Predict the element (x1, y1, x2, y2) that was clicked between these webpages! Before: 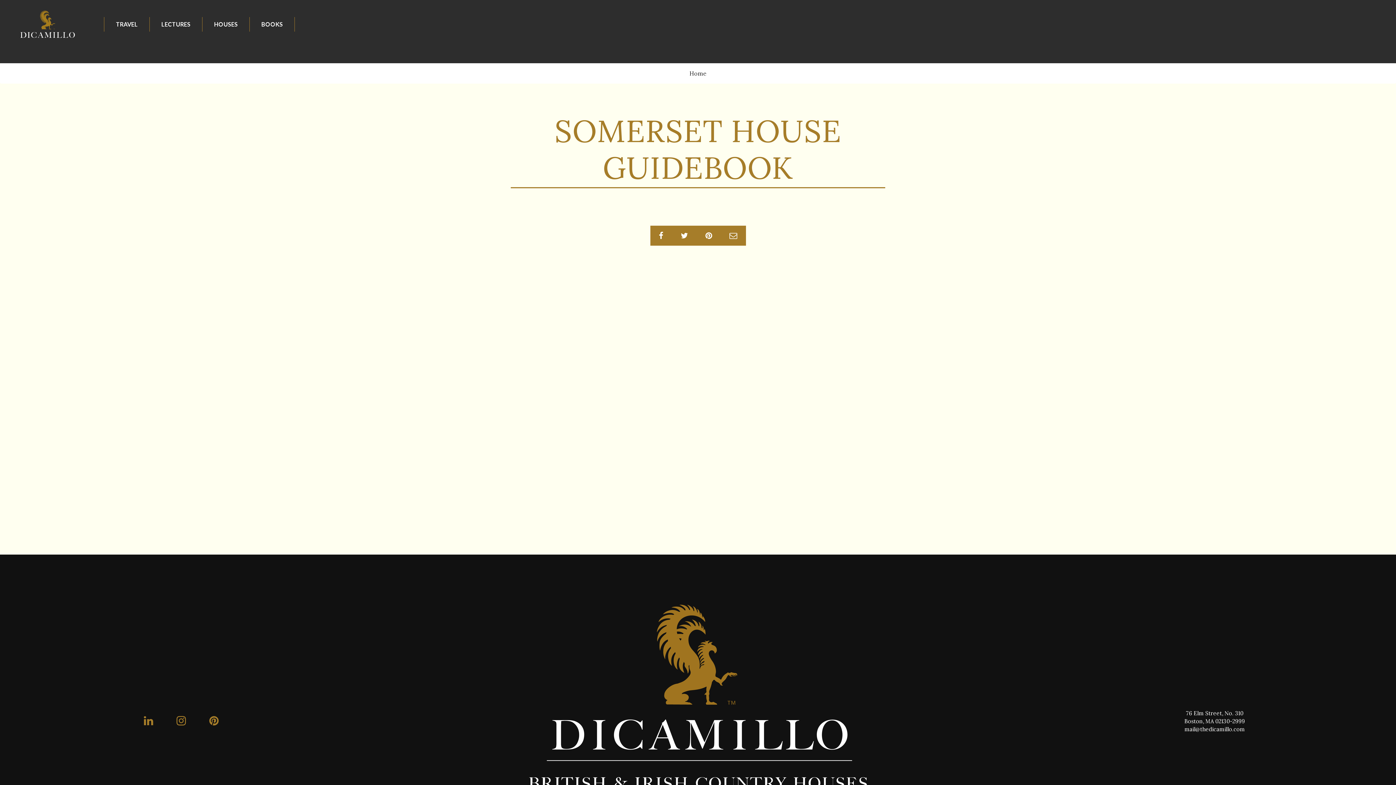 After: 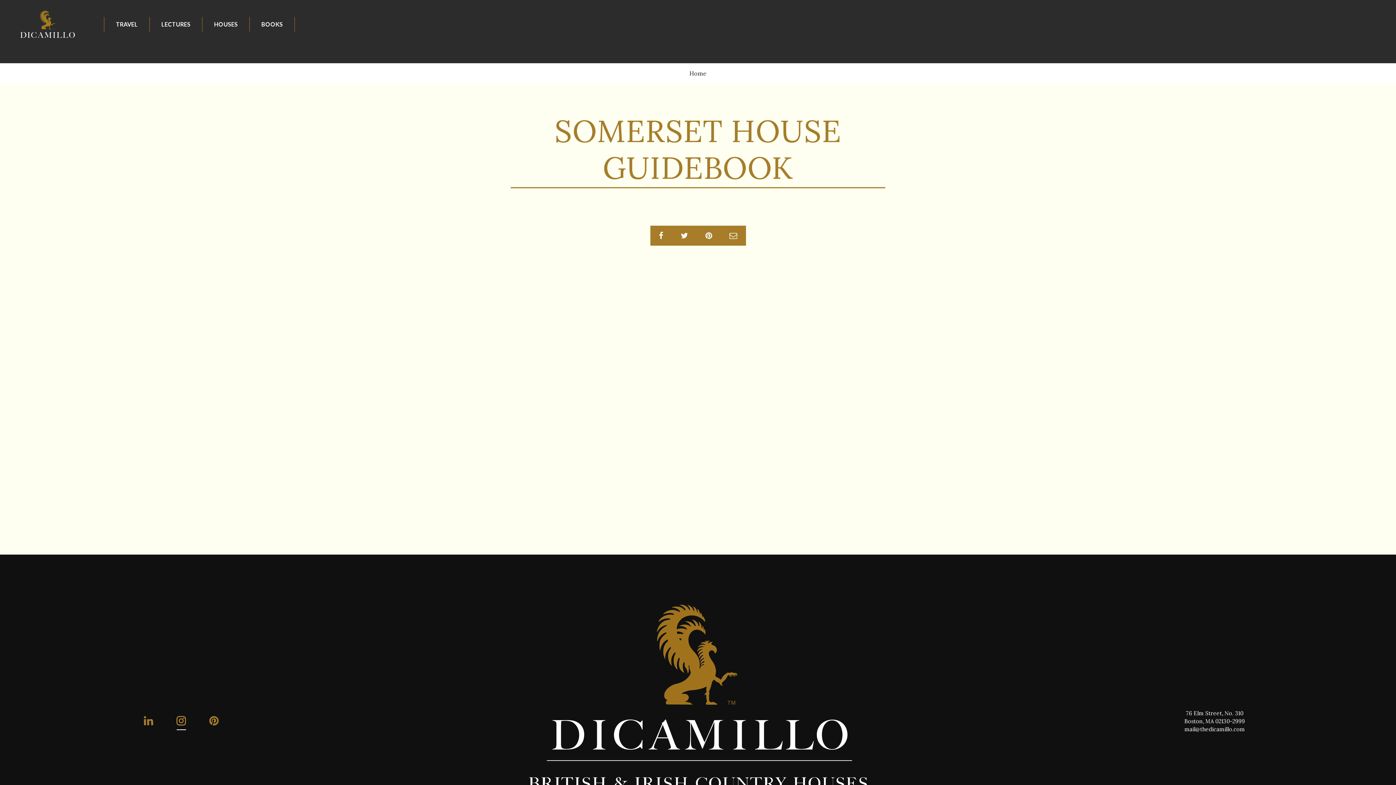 Action: bbox: (176, 718, 186, 726)